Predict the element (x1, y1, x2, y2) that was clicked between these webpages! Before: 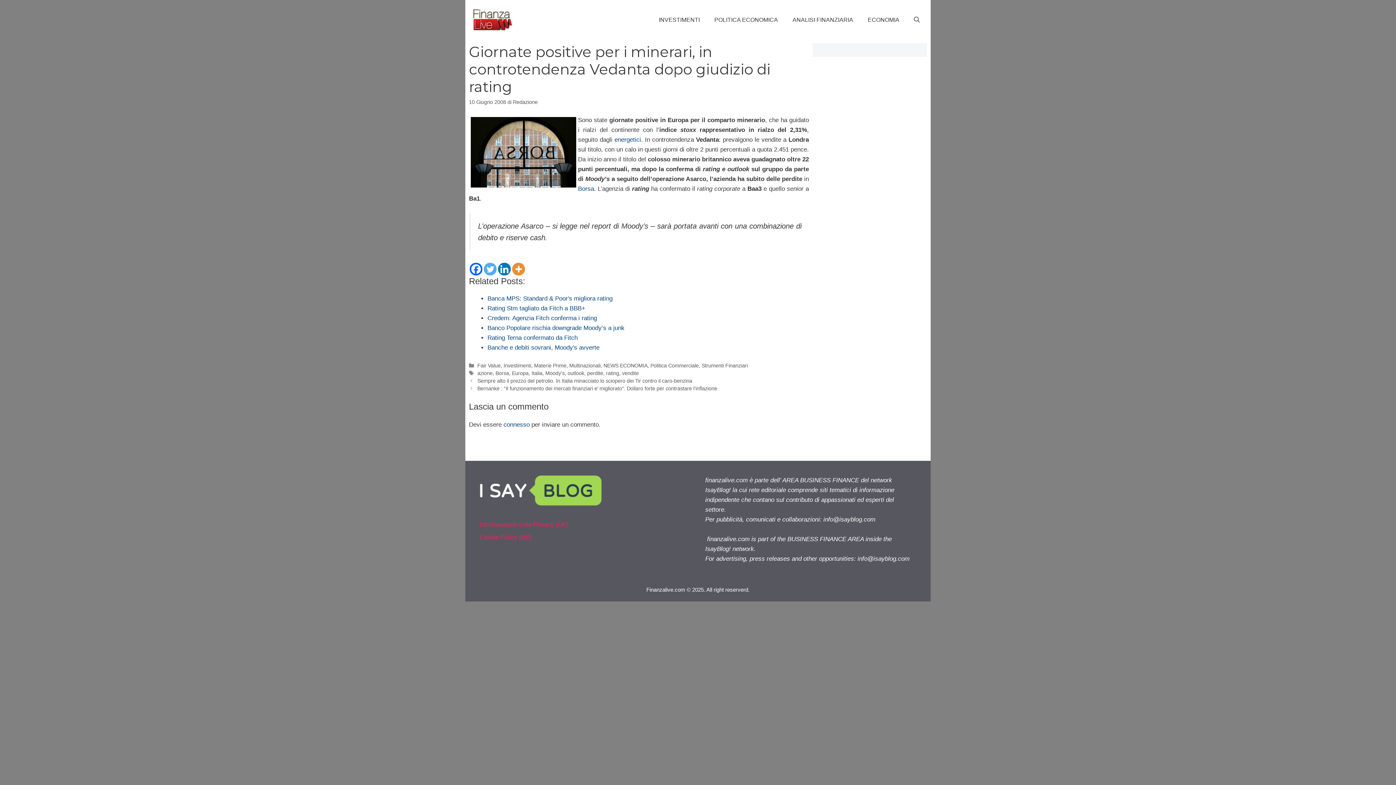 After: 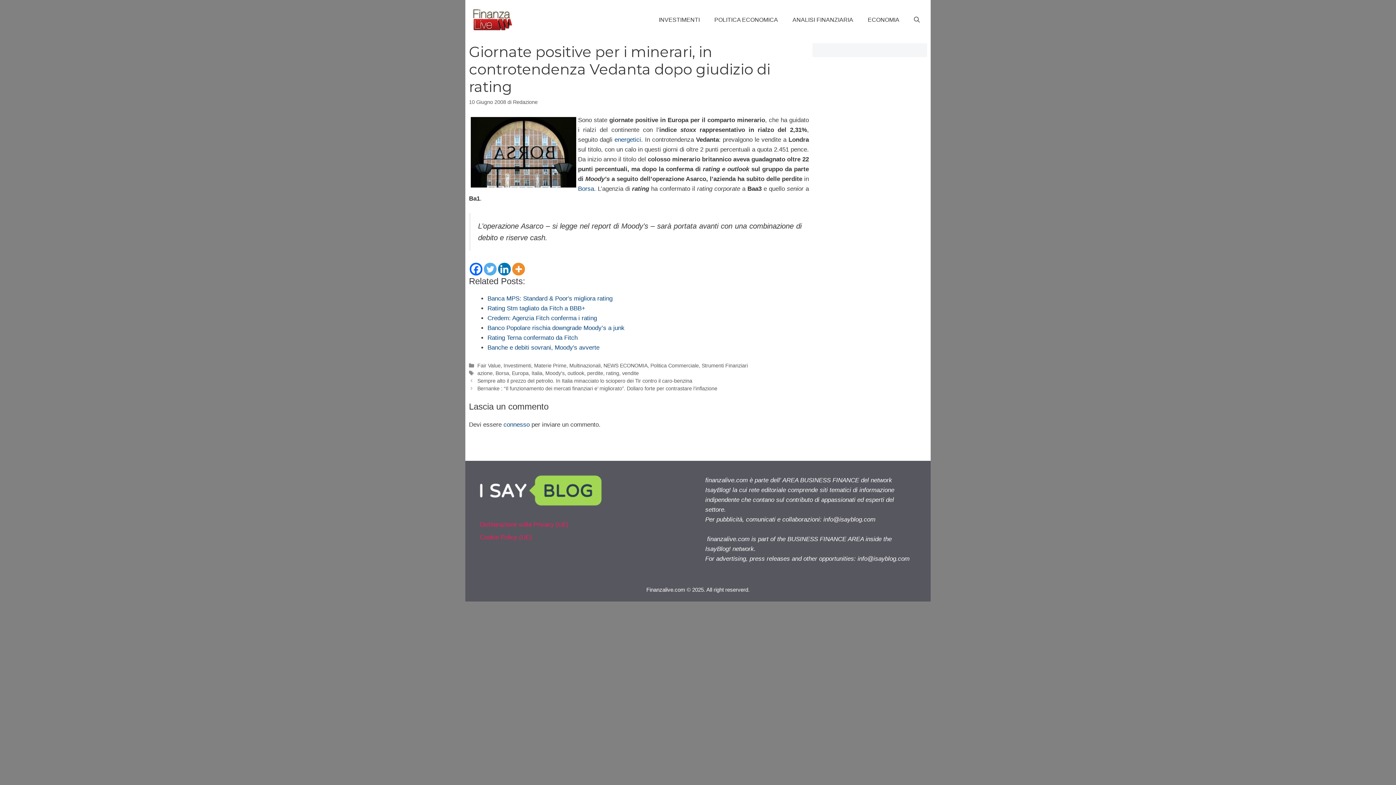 Action: label: Facebook bbox: (469, 263, 482, 275)